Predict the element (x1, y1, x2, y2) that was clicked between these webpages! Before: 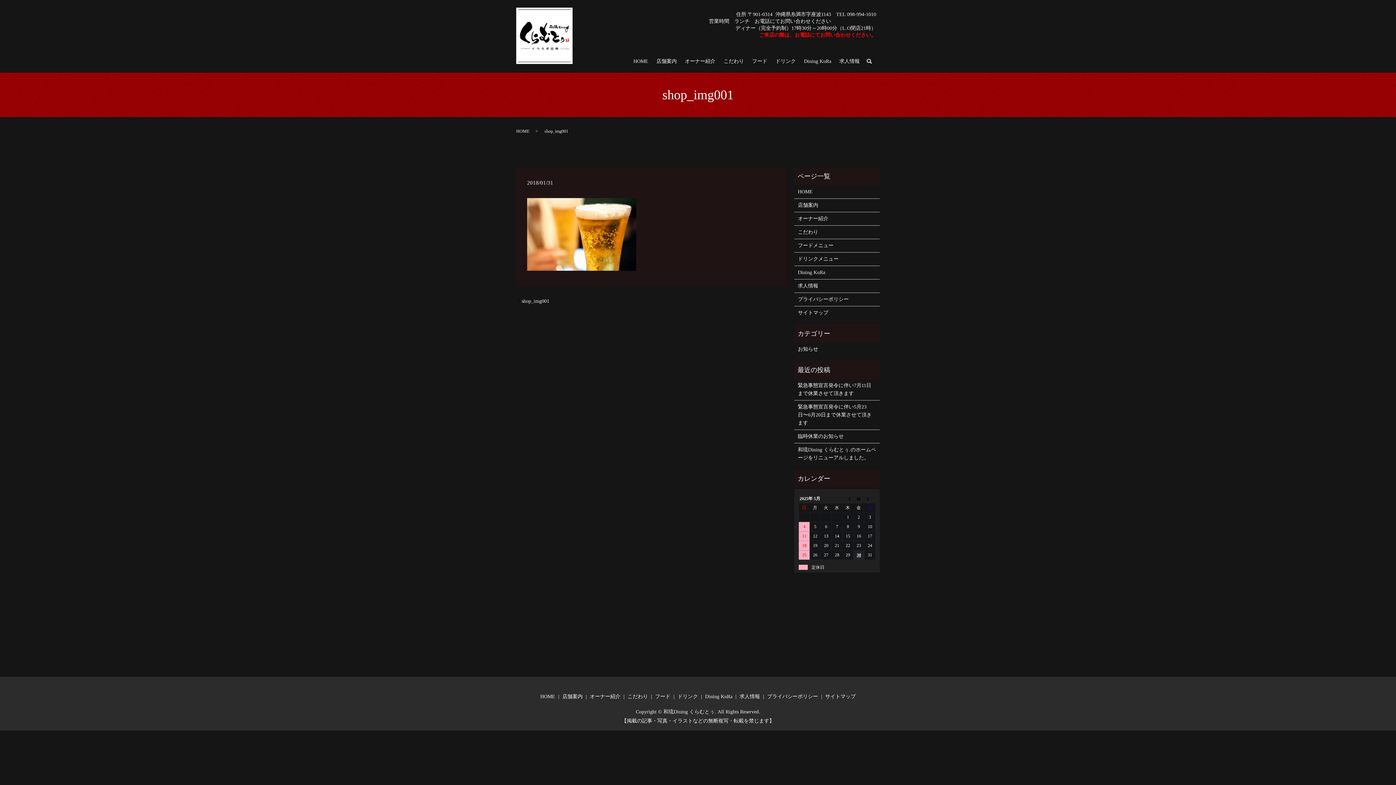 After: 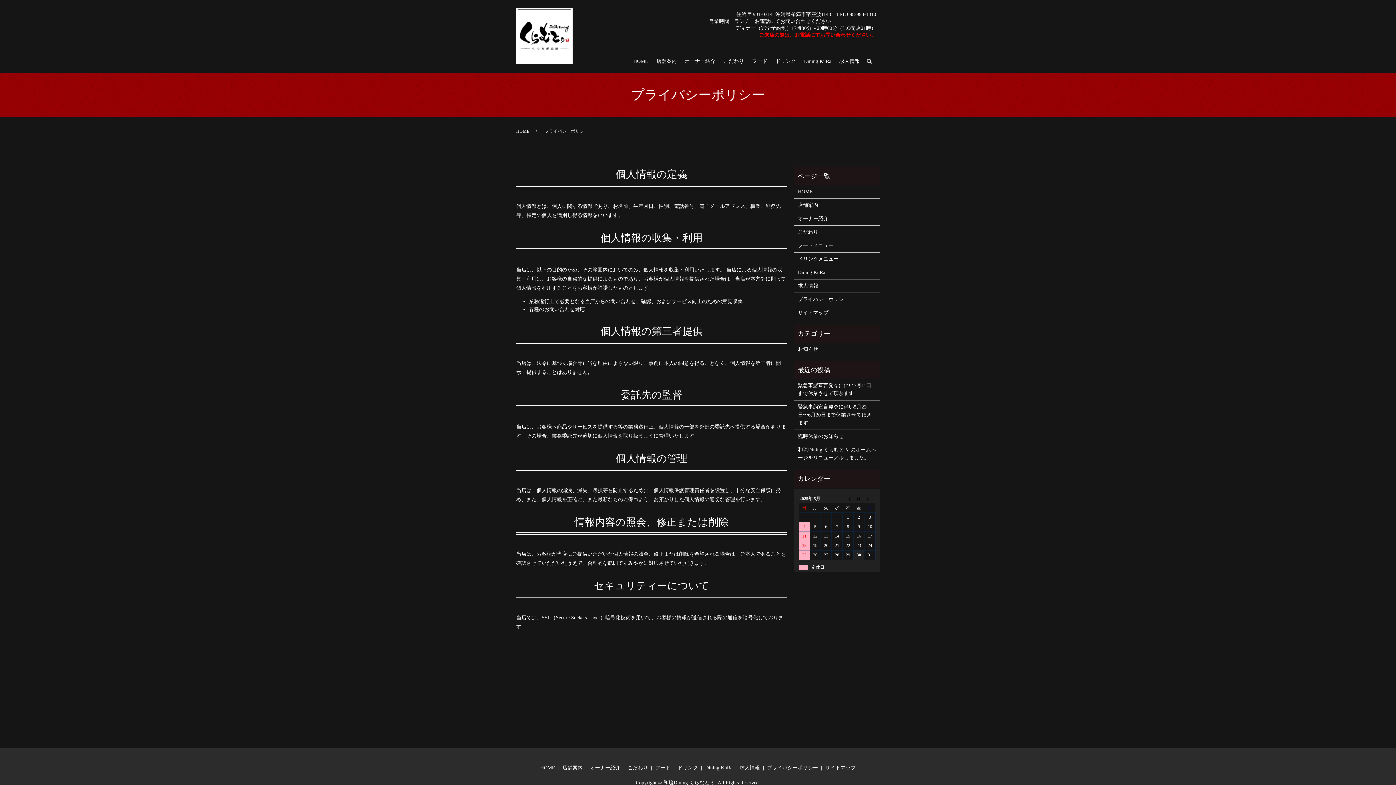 Action: label: プライバシーポリシー bbox: (765, 691, 819, 702)